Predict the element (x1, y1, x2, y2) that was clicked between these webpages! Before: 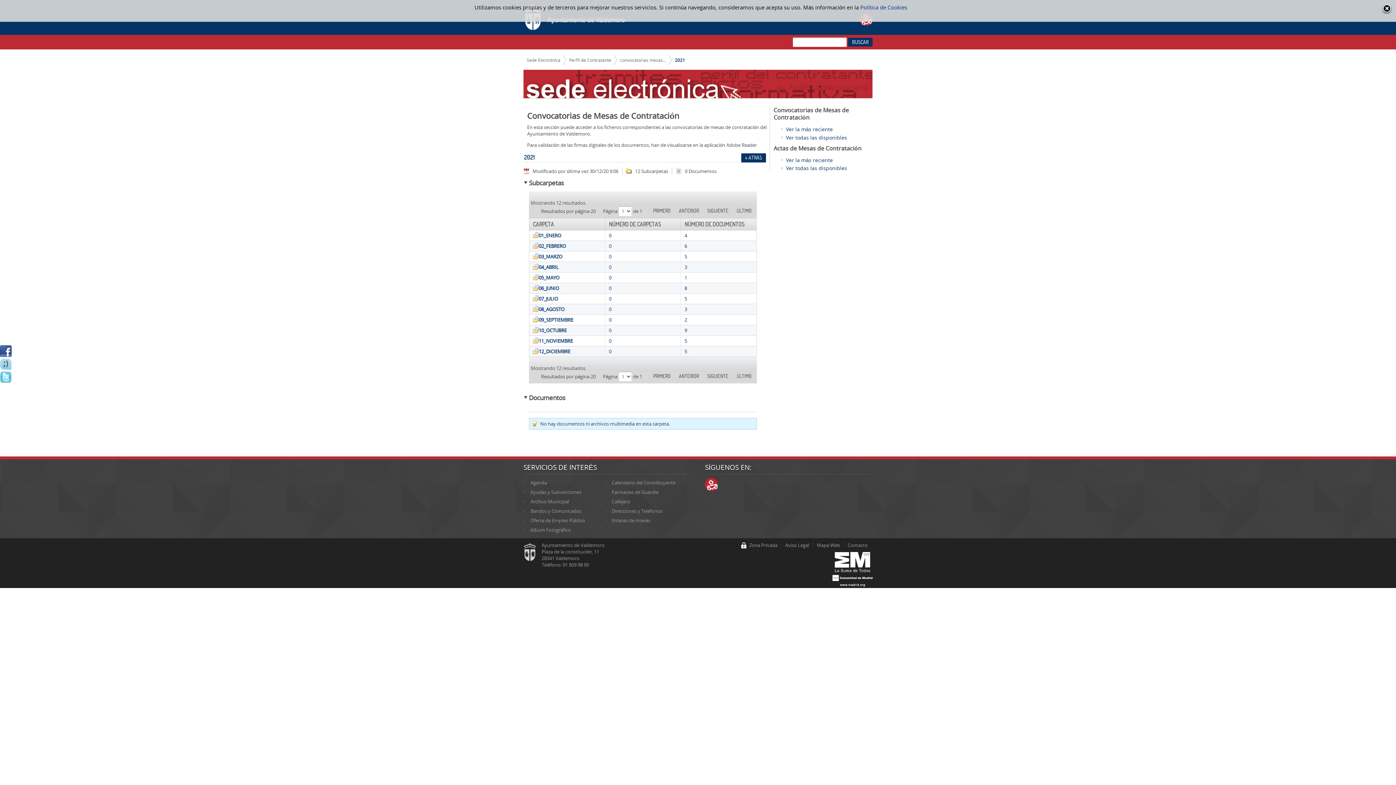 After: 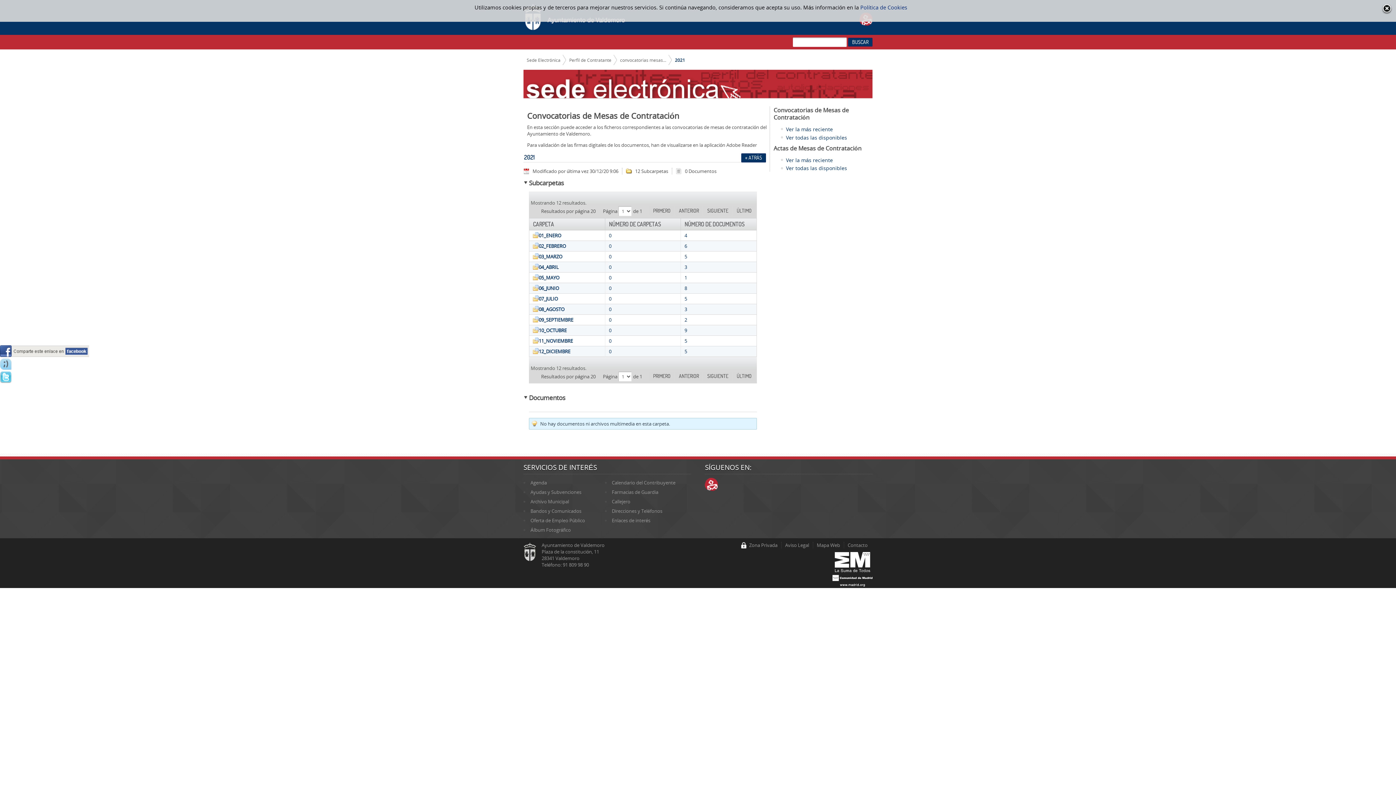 Action: bbox: (0, 352, 11, 358)